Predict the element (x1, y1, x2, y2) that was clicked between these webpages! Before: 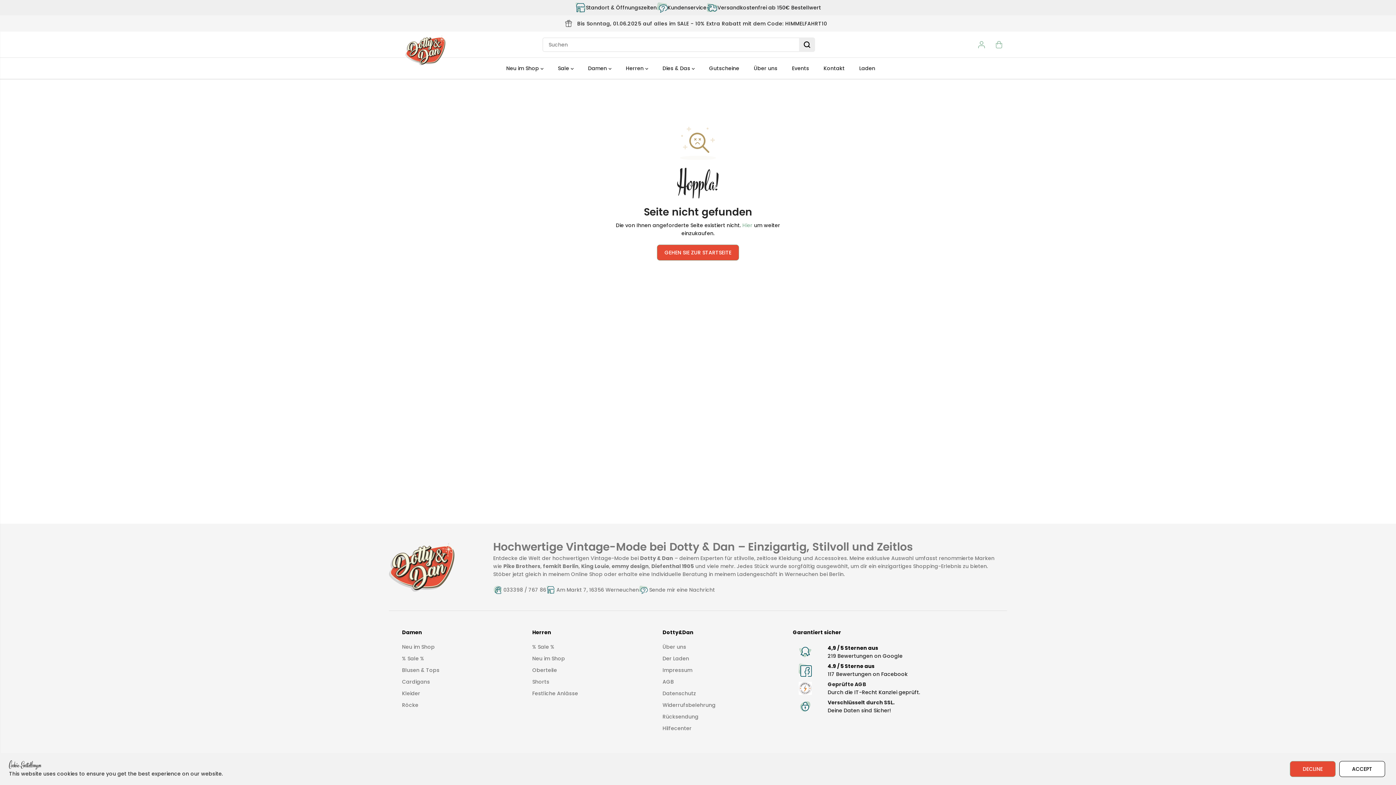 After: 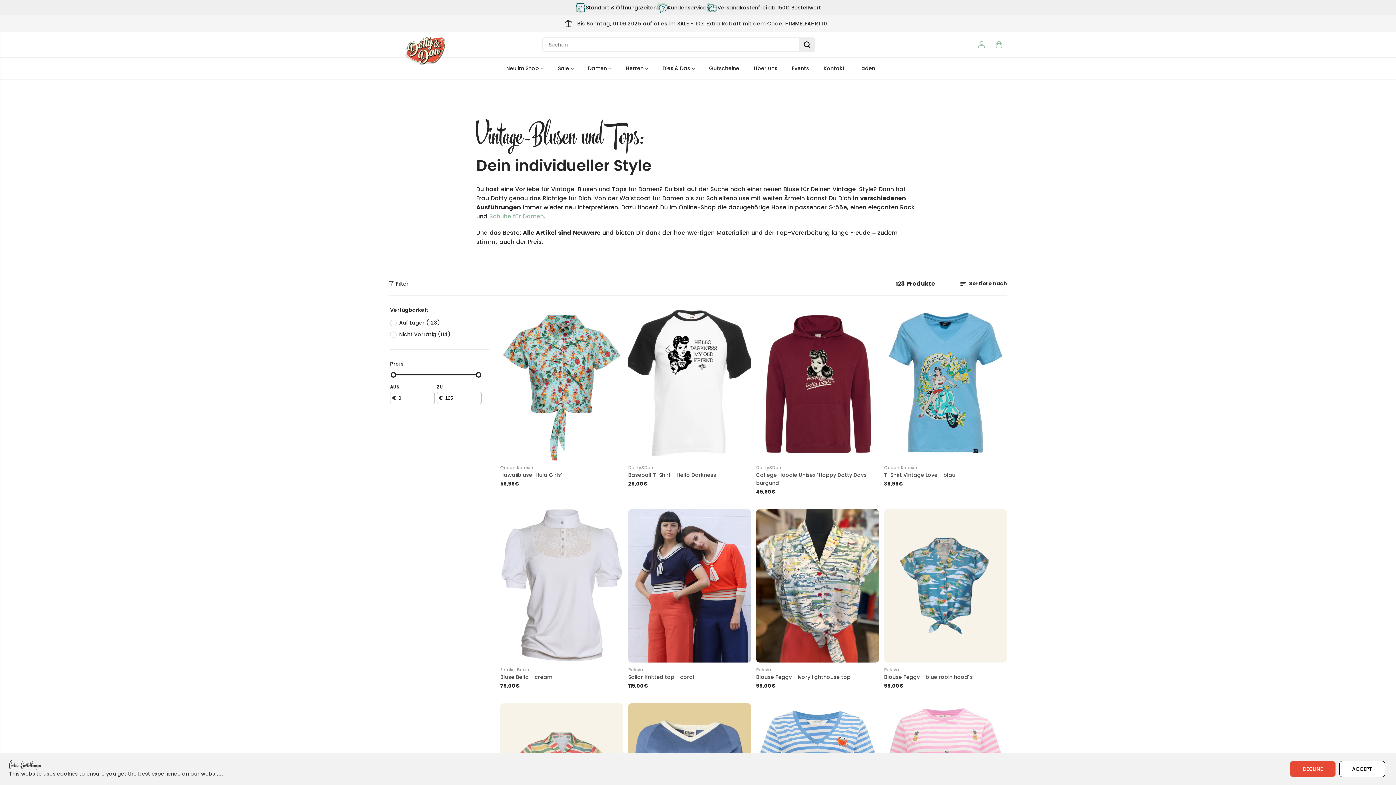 Action: bbox: (402, 666, 439, 674) label: Blusen & Tops